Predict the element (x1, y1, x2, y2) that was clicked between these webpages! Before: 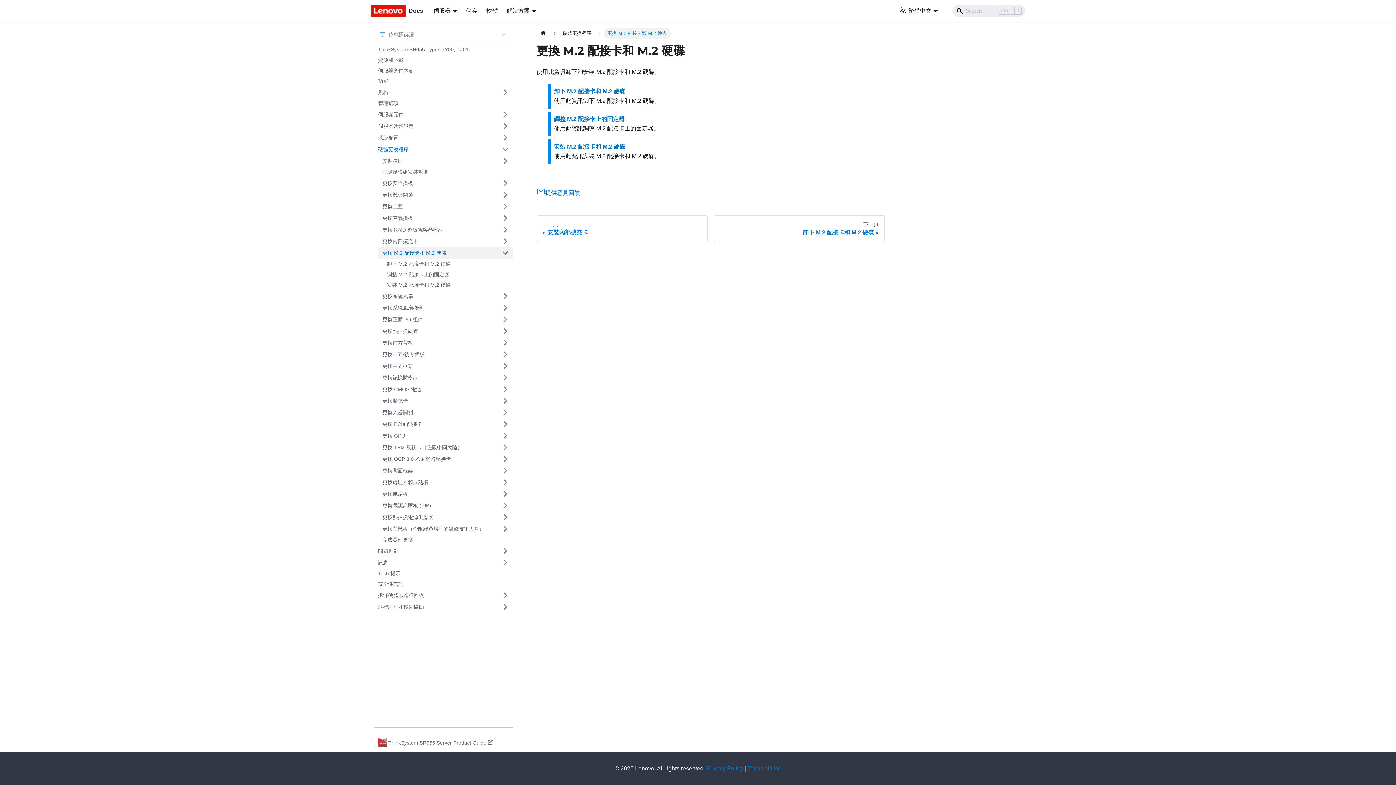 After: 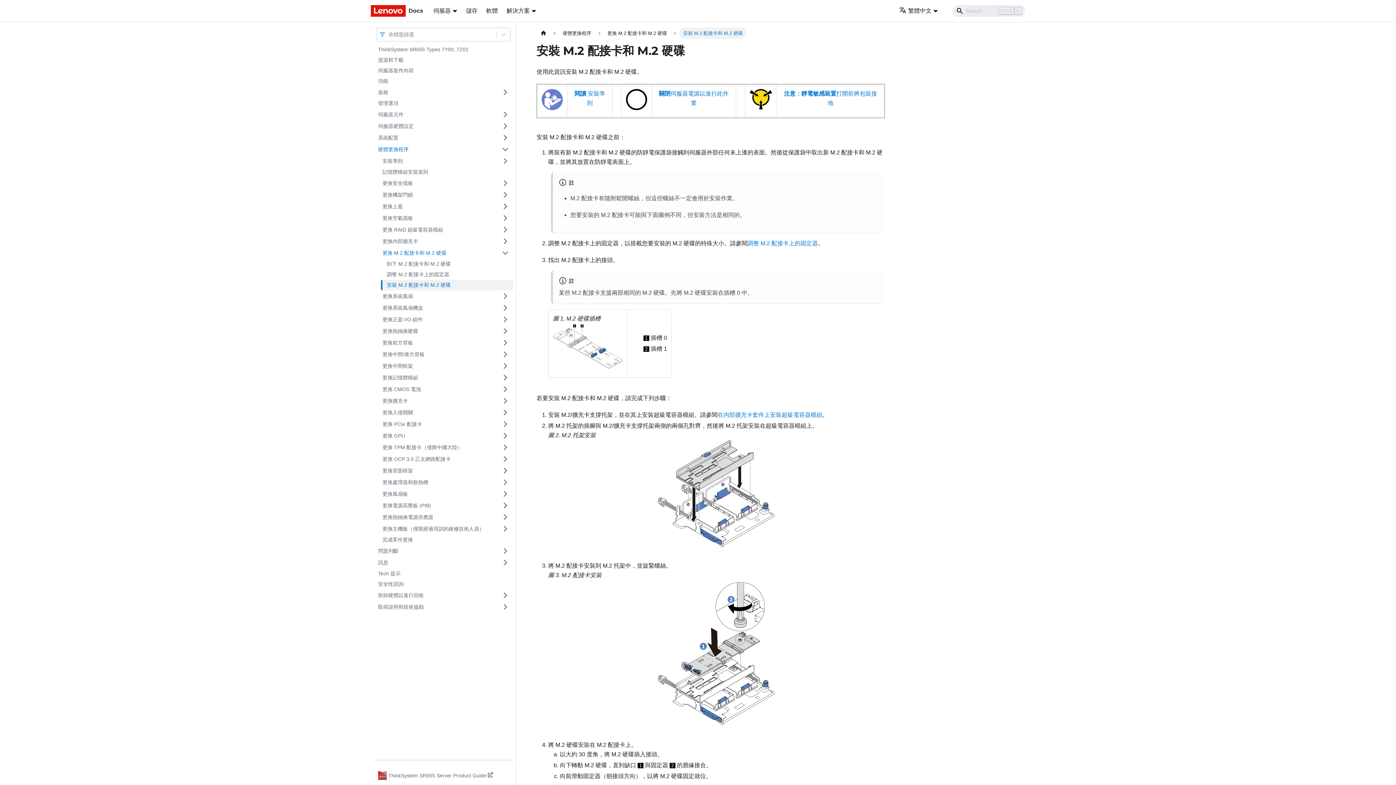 Action: bbox: (382, 280, 513, 290) label: 安裝 M.2 配接卡和 M.2 硬碟